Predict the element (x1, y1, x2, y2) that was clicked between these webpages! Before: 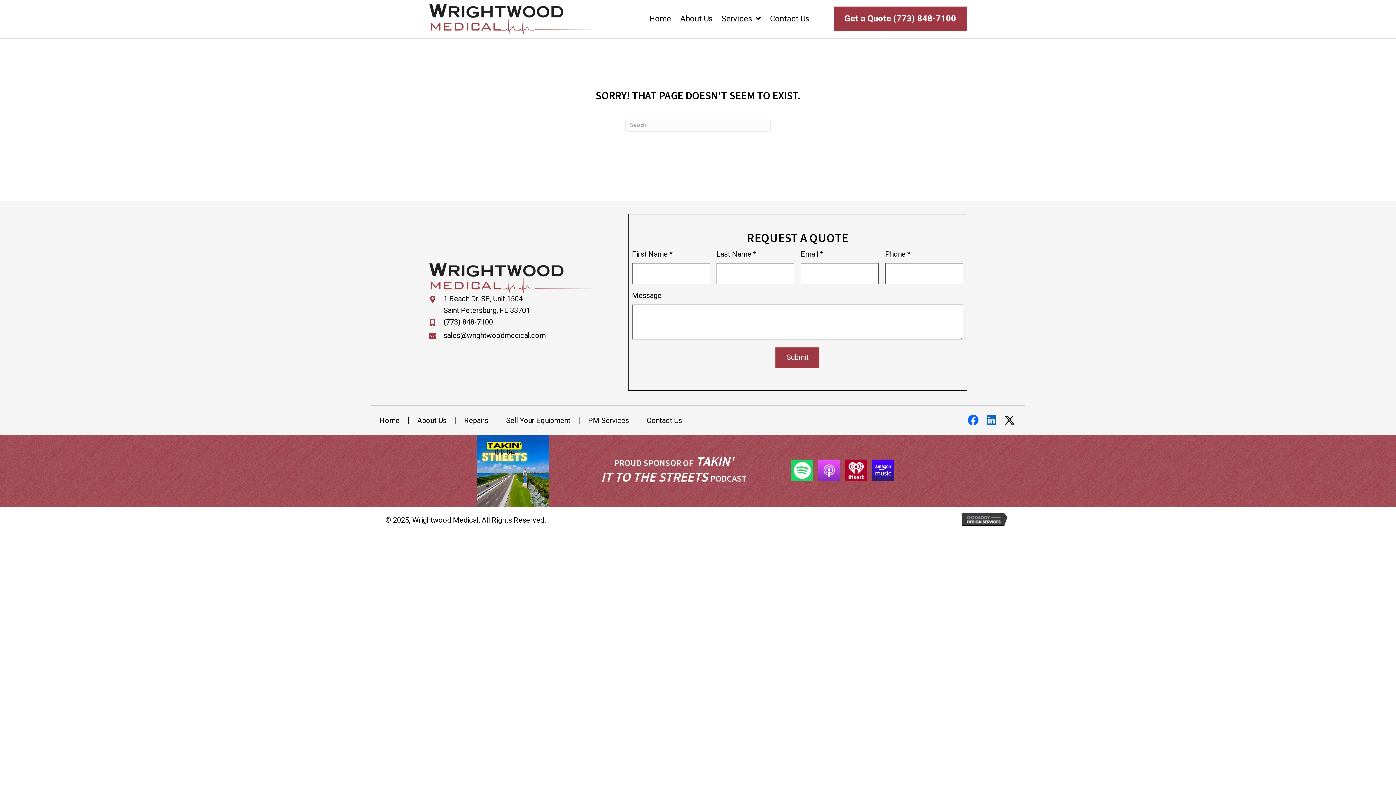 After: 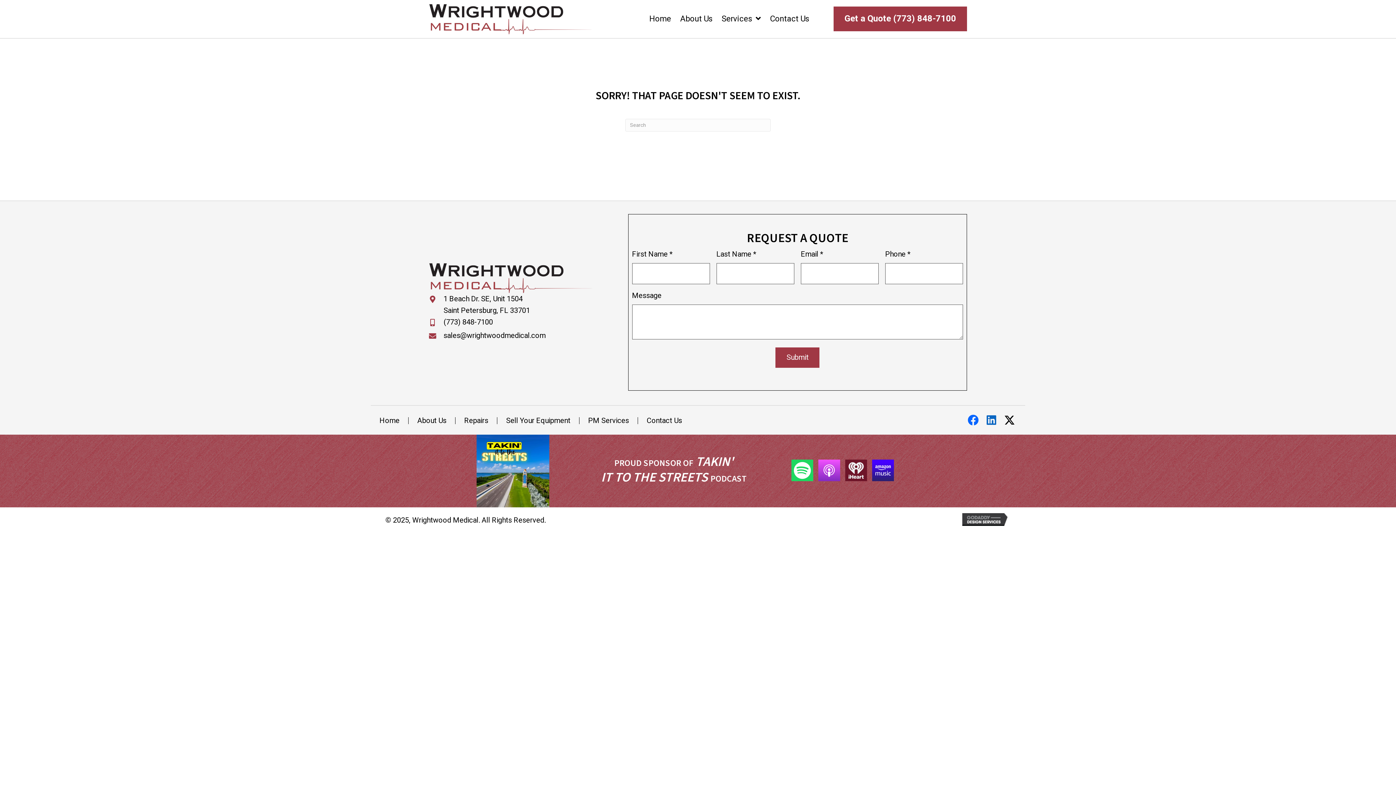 Action: bbox: (843, 459, 869, 481)